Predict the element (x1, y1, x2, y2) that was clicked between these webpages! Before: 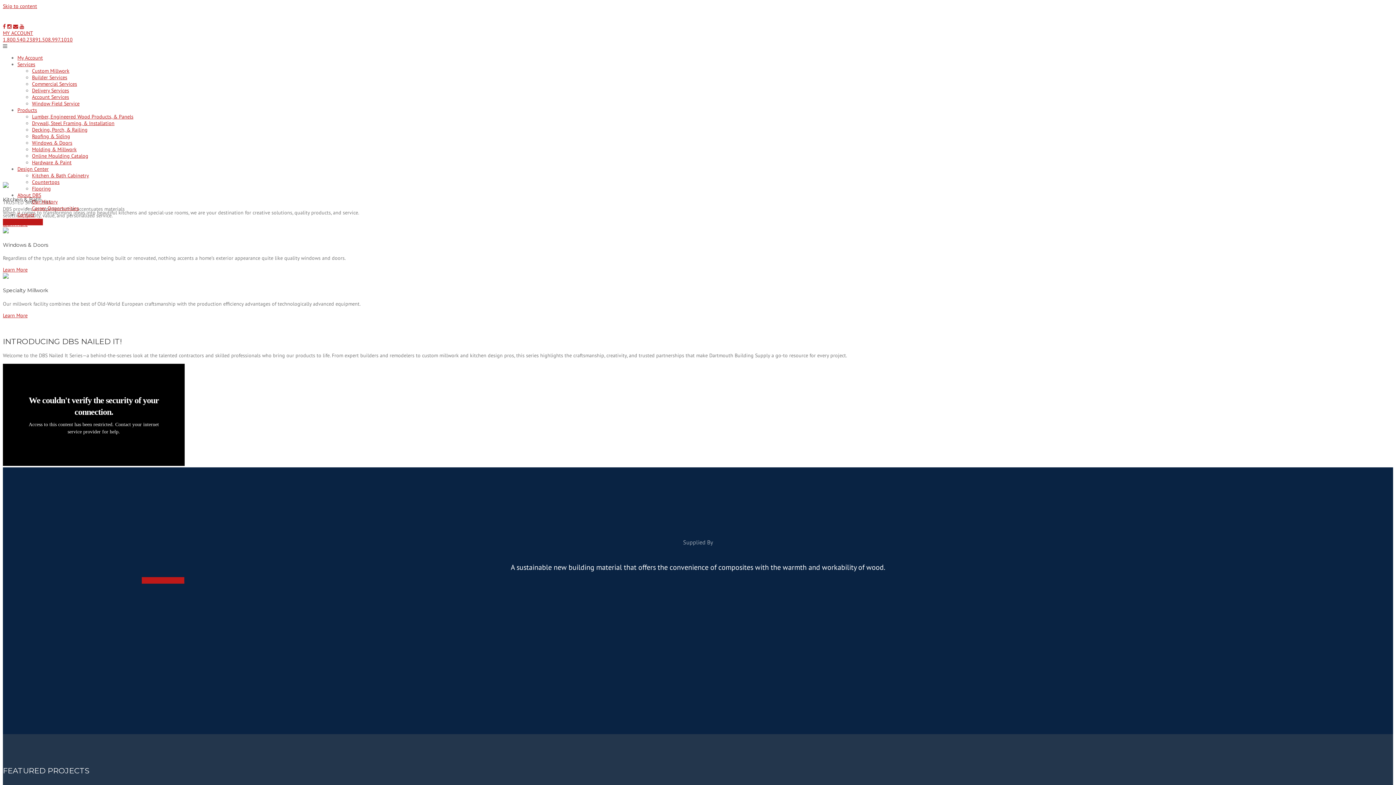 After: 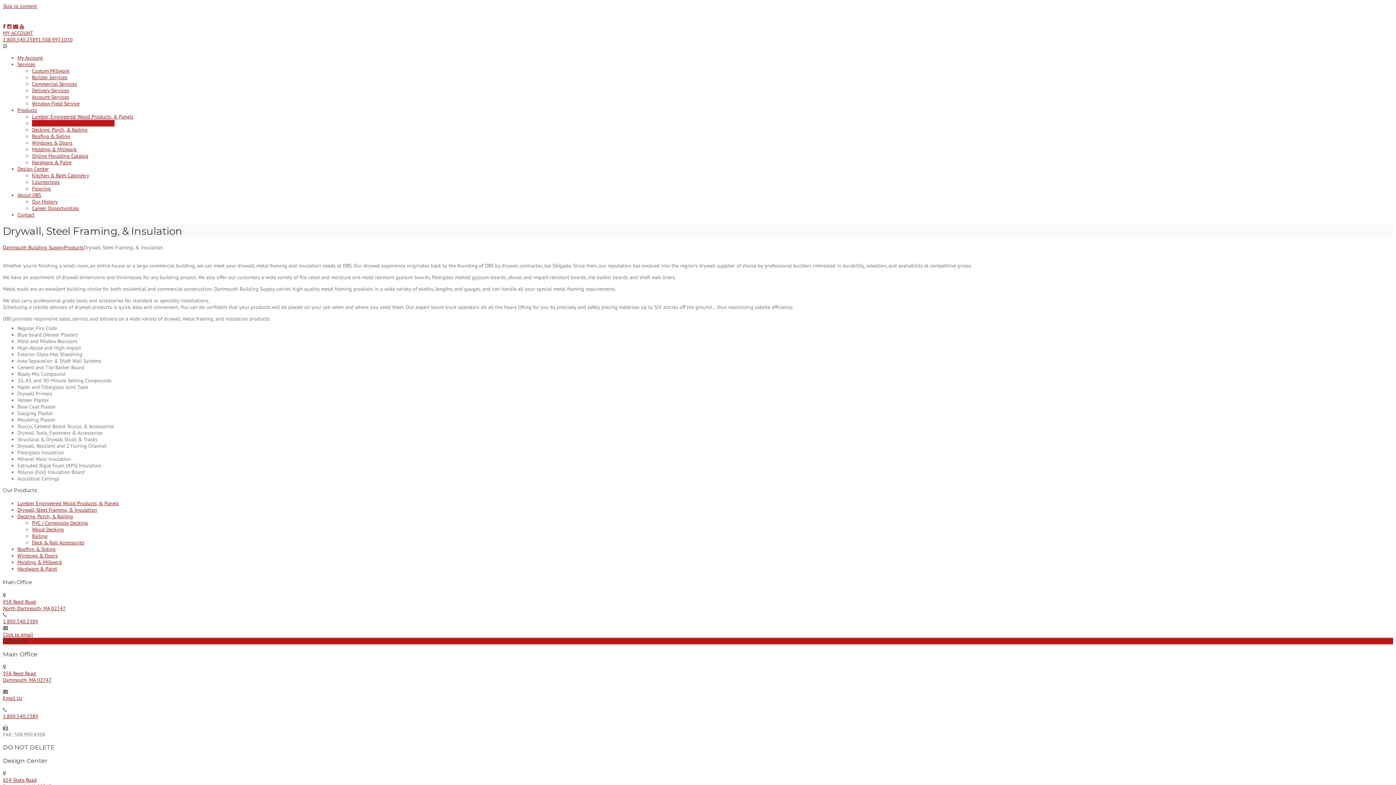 Action: bbox: (32, 120, 114, 126) label: Drywall, Steel Framing, & Installation